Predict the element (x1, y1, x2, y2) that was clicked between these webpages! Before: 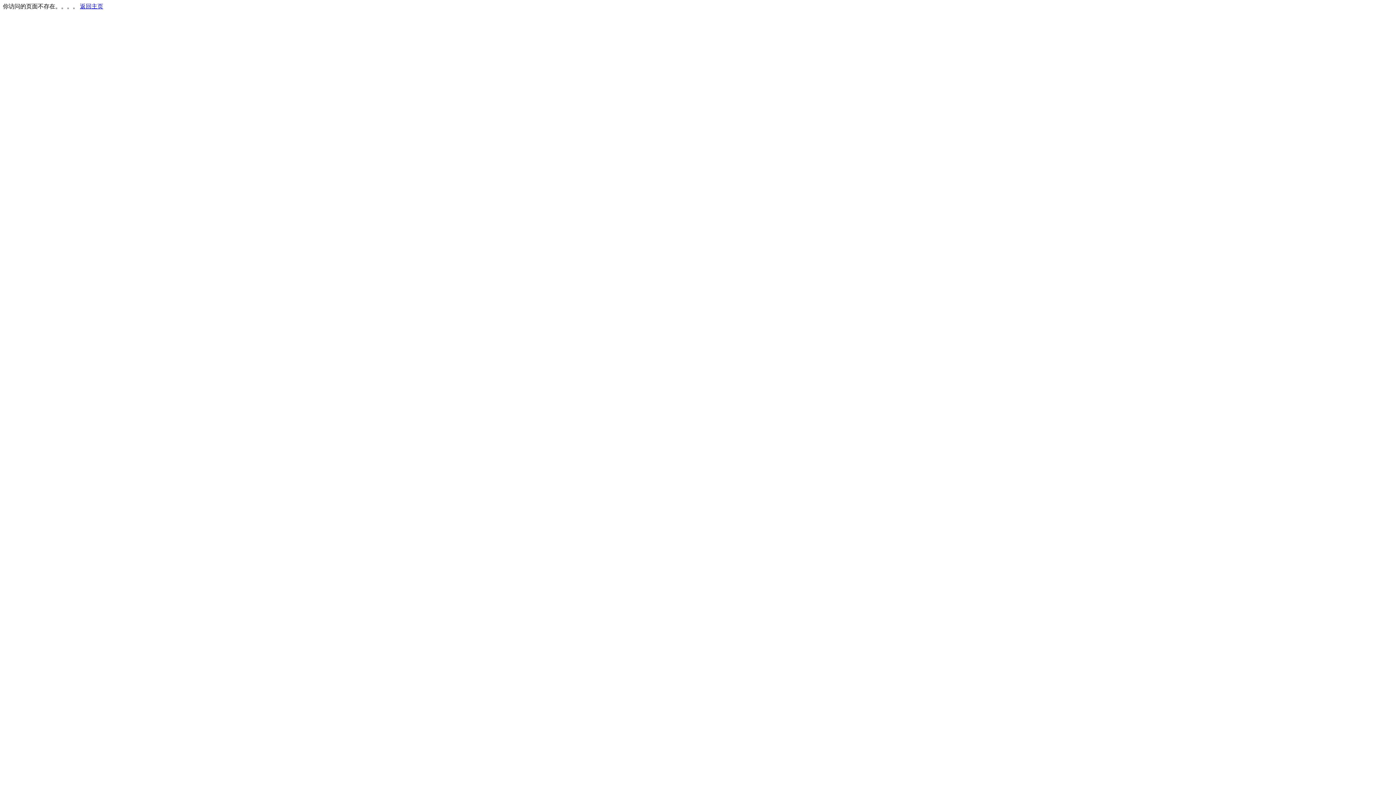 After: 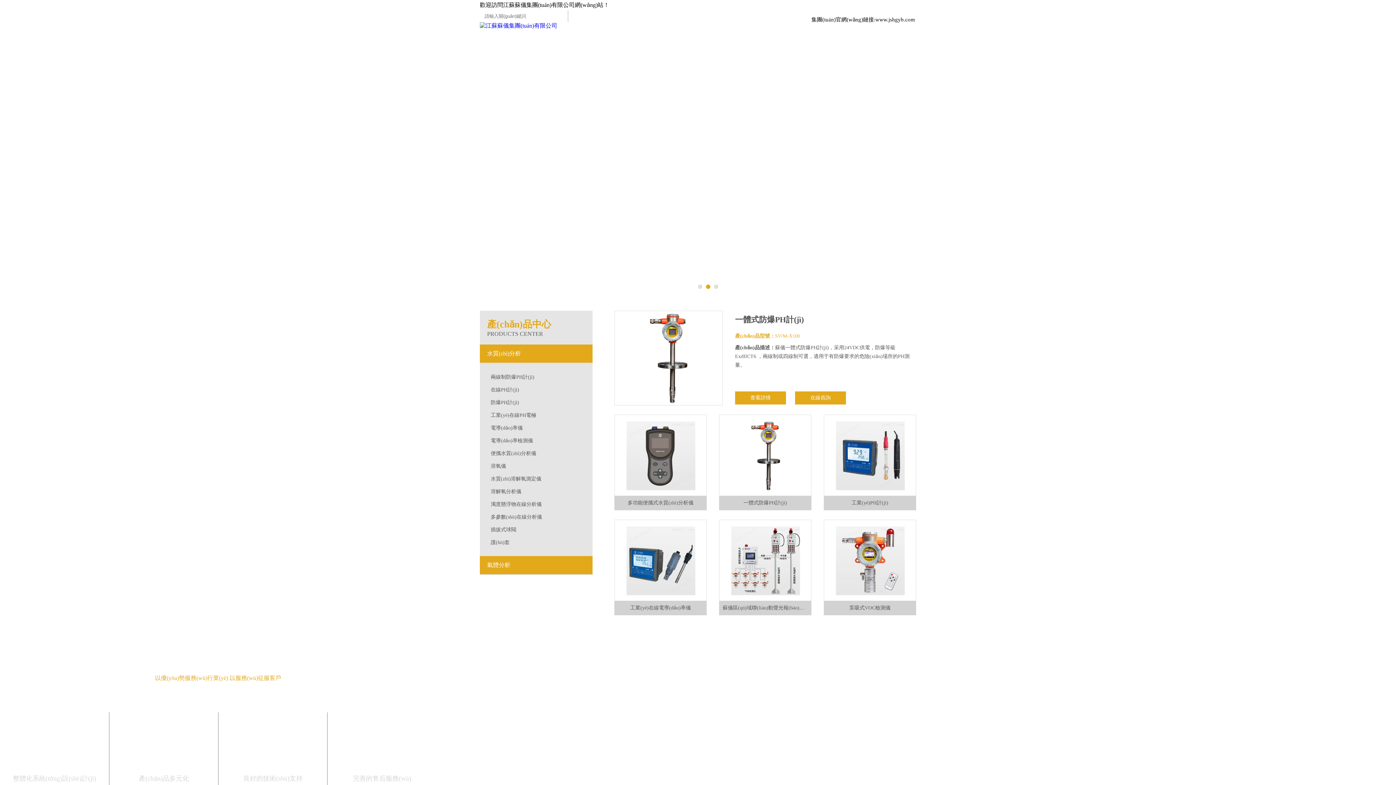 Action: label: 返回主页 bbox: (80, 3, 103, 9)